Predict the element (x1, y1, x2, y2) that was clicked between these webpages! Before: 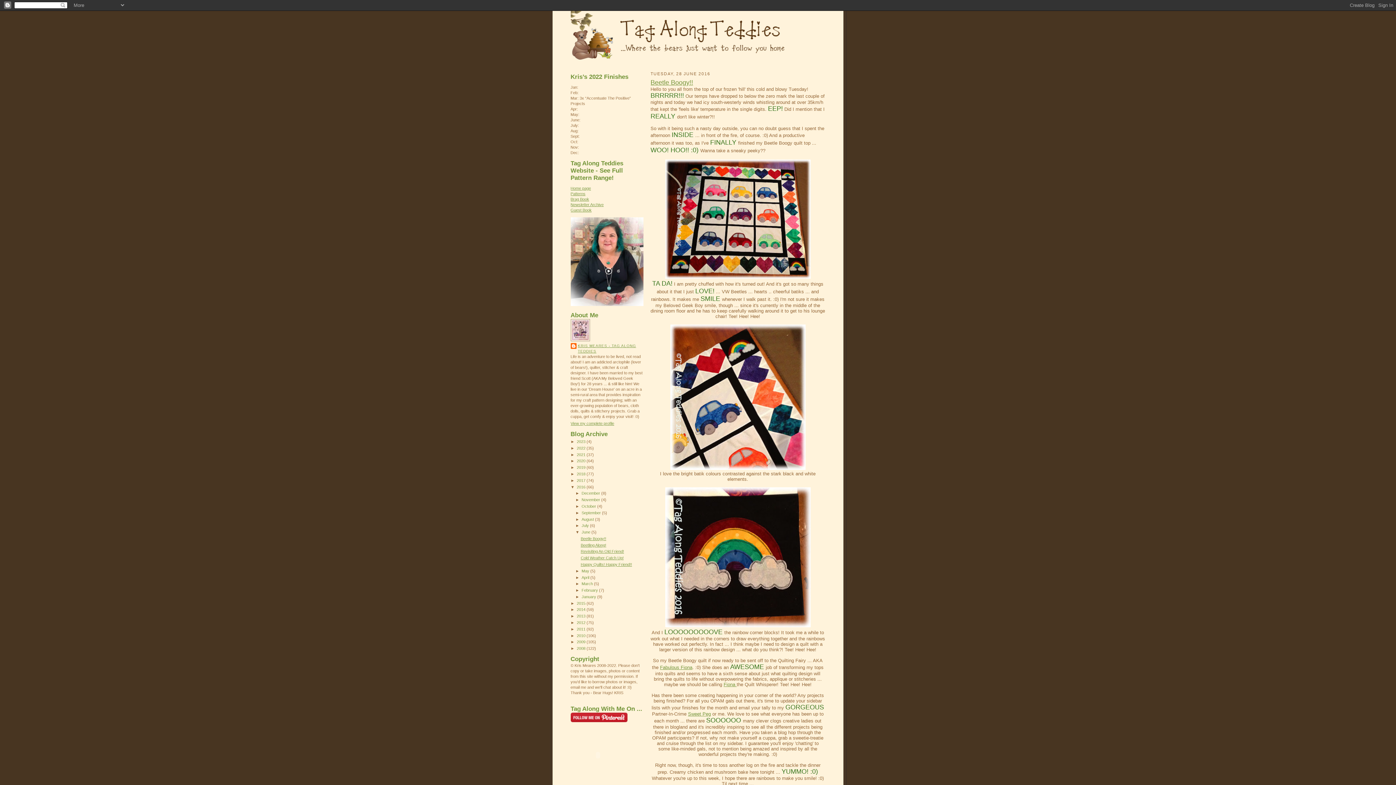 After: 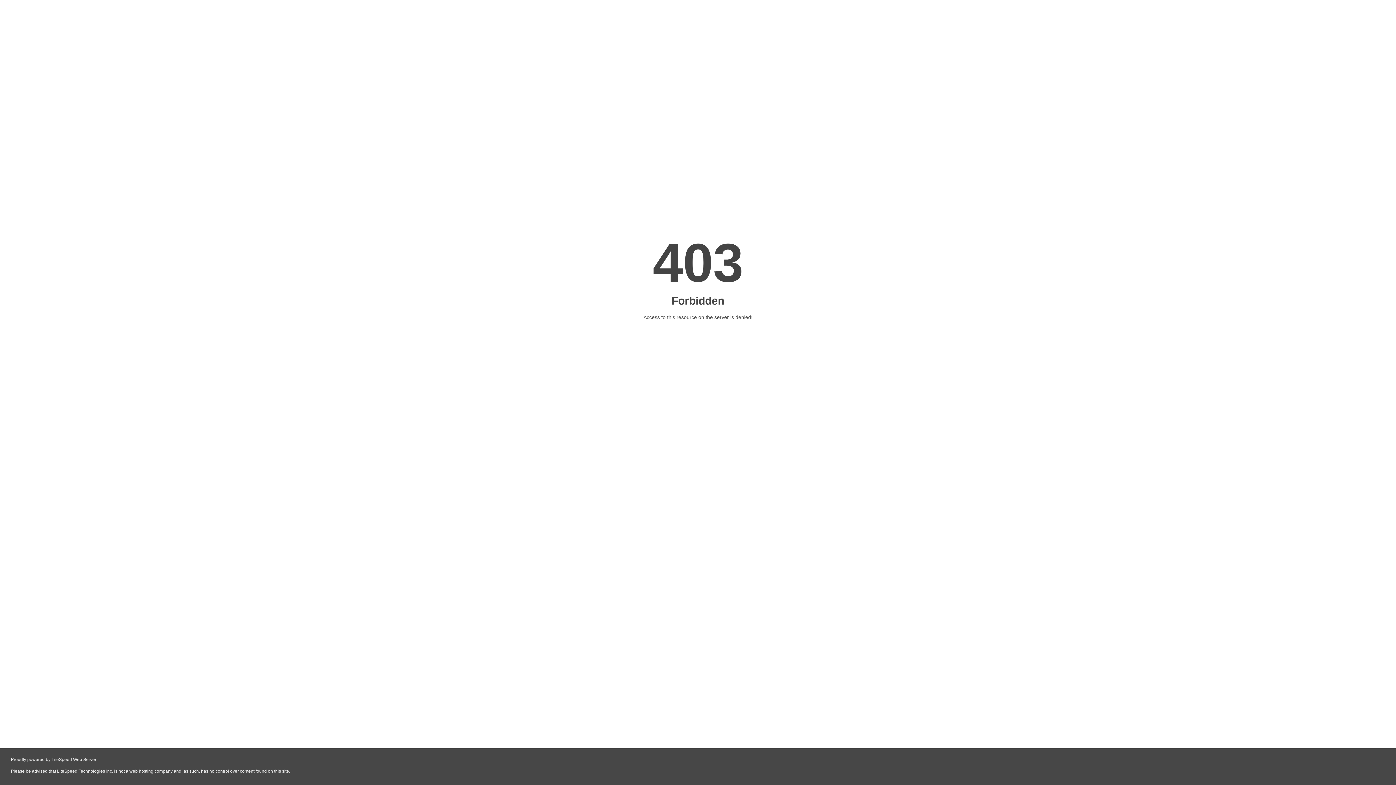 Action: bbox: (570, 208, 591, 212) label: Guest Book